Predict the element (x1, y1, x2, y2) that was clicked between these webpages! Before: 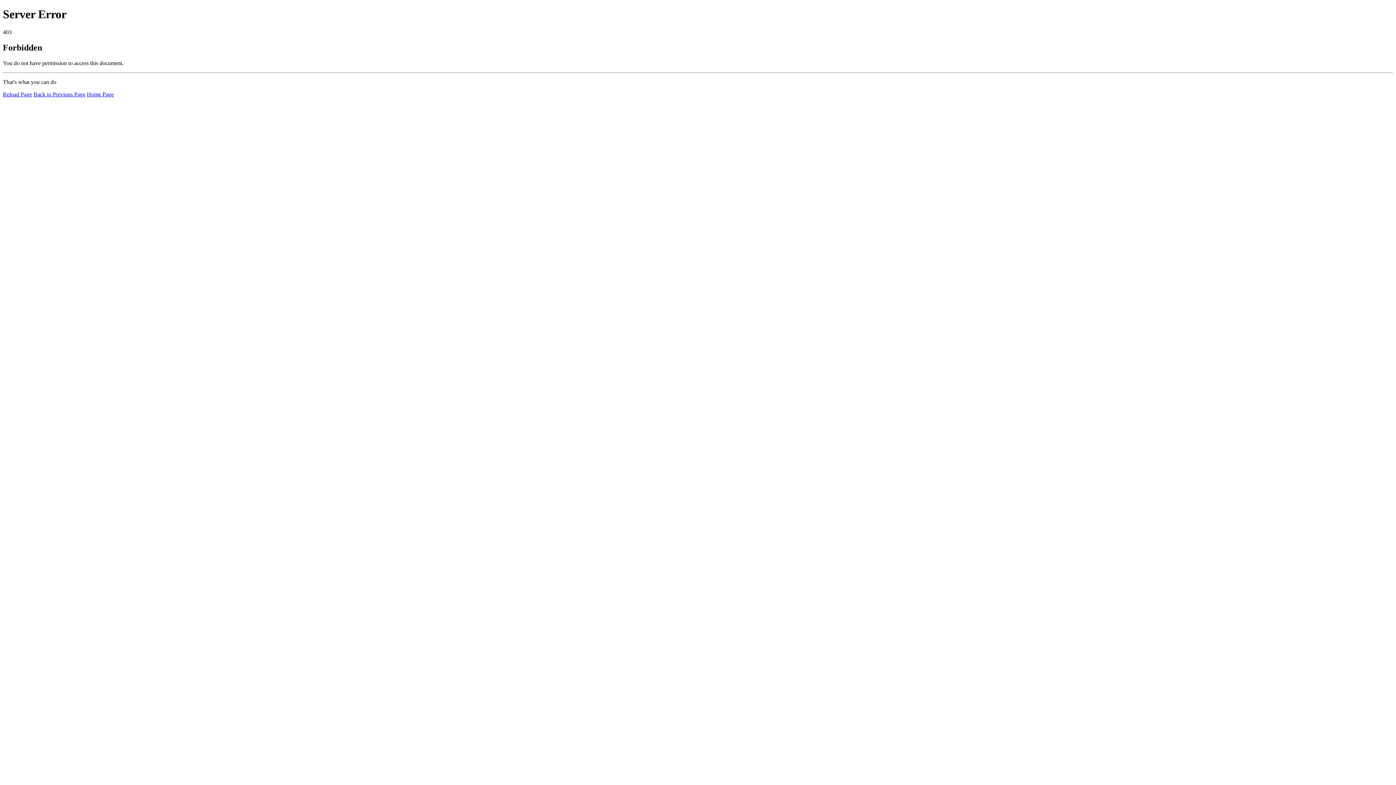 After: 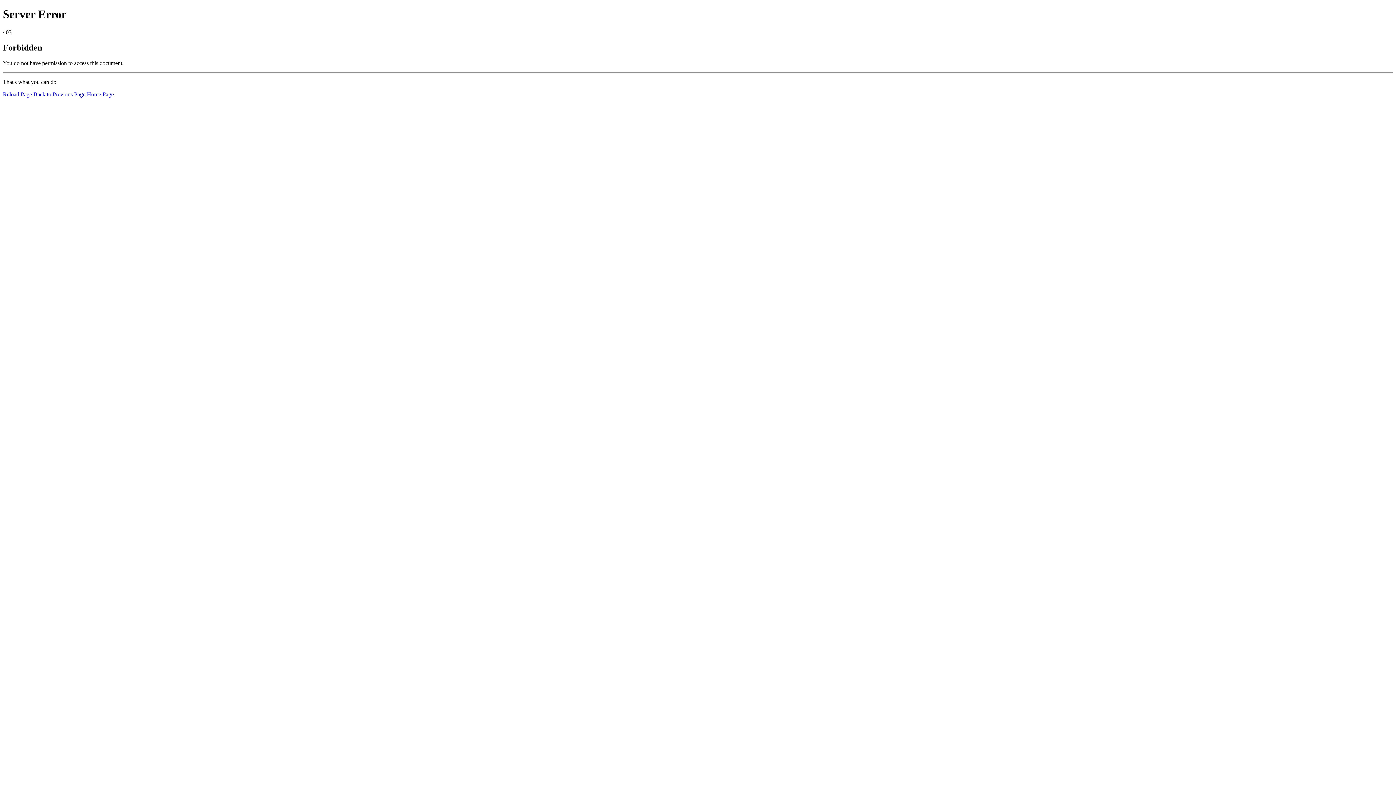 Action: label: Reload Page bbox: (2, 91, 32, 97)